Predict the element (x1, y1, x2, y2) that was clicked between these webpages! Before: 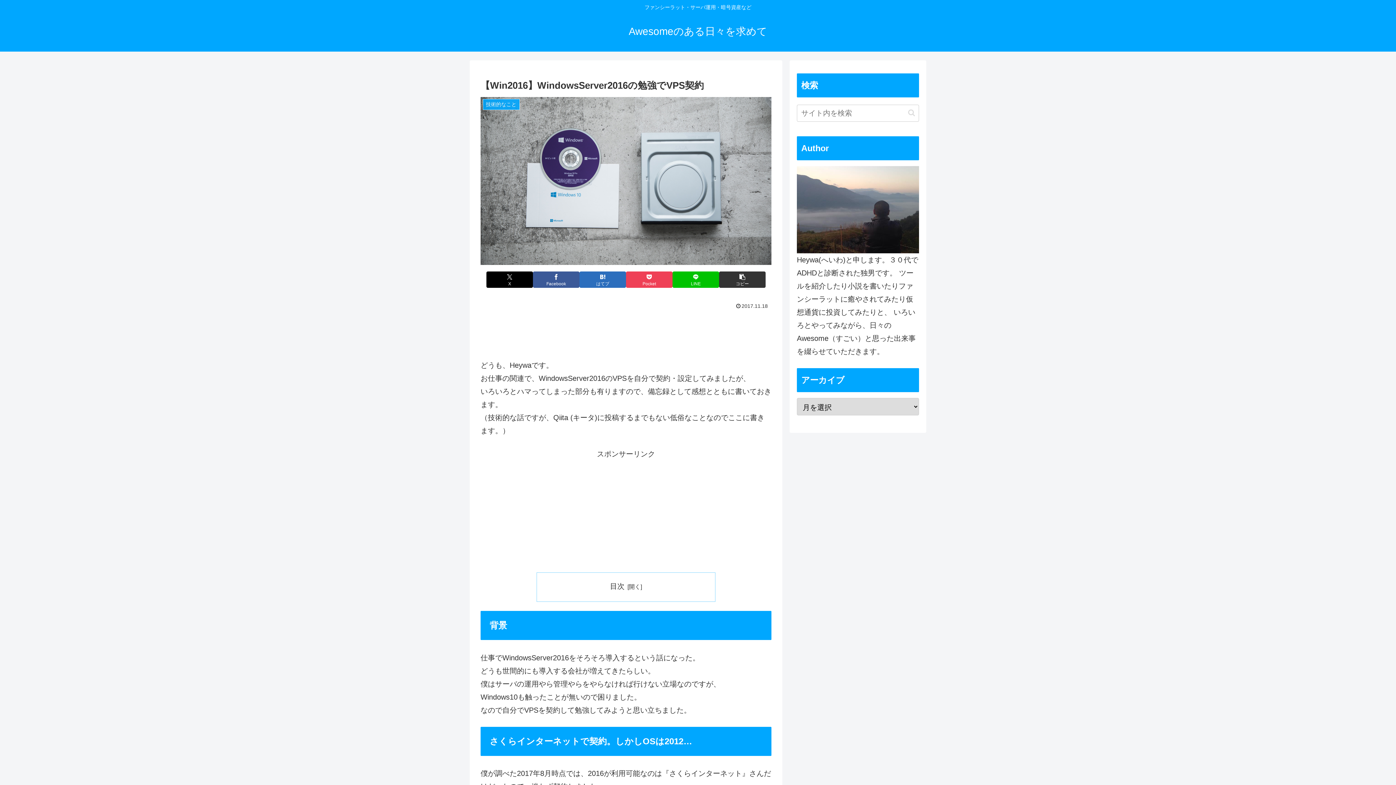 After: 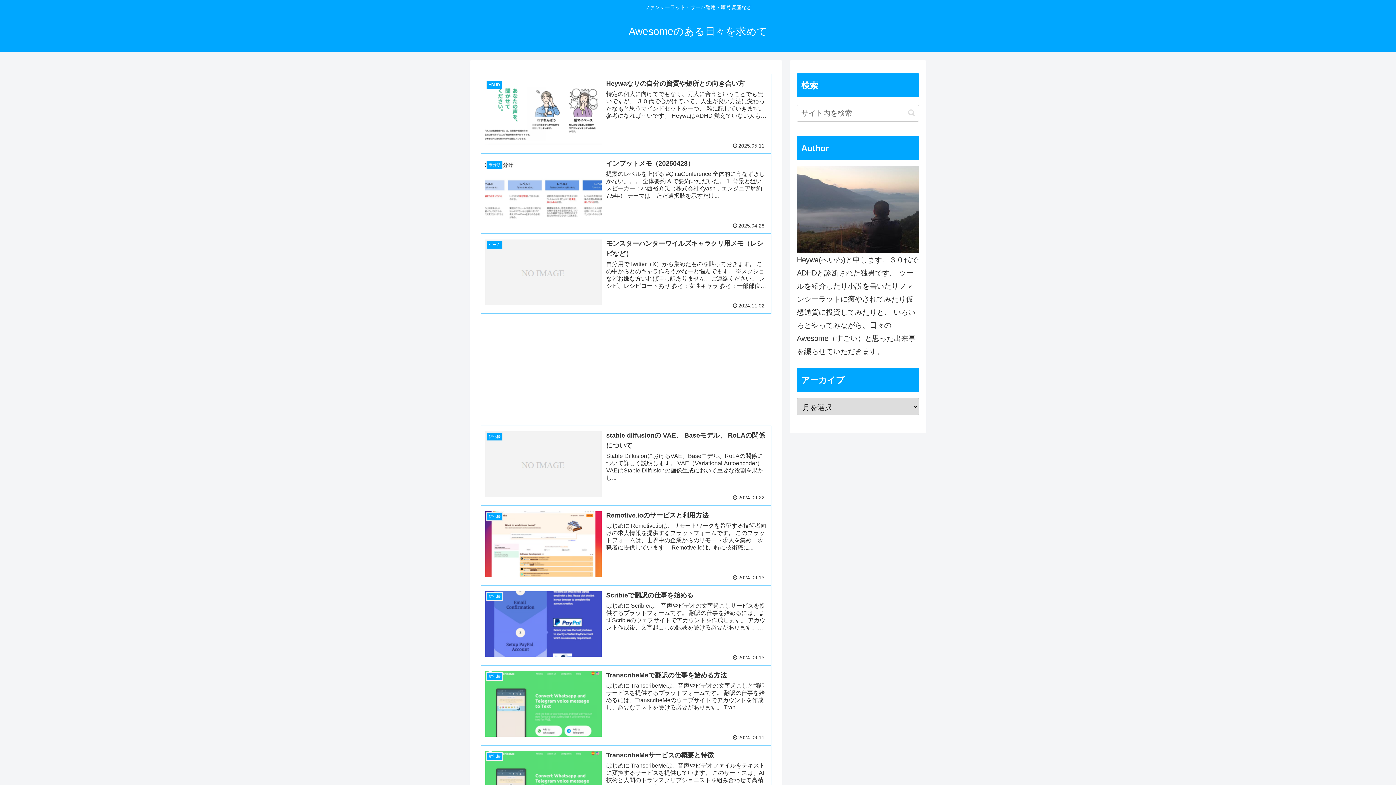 Action: bbox: (621, 28, 774, 36) label: Awesomeのある日々を求めて